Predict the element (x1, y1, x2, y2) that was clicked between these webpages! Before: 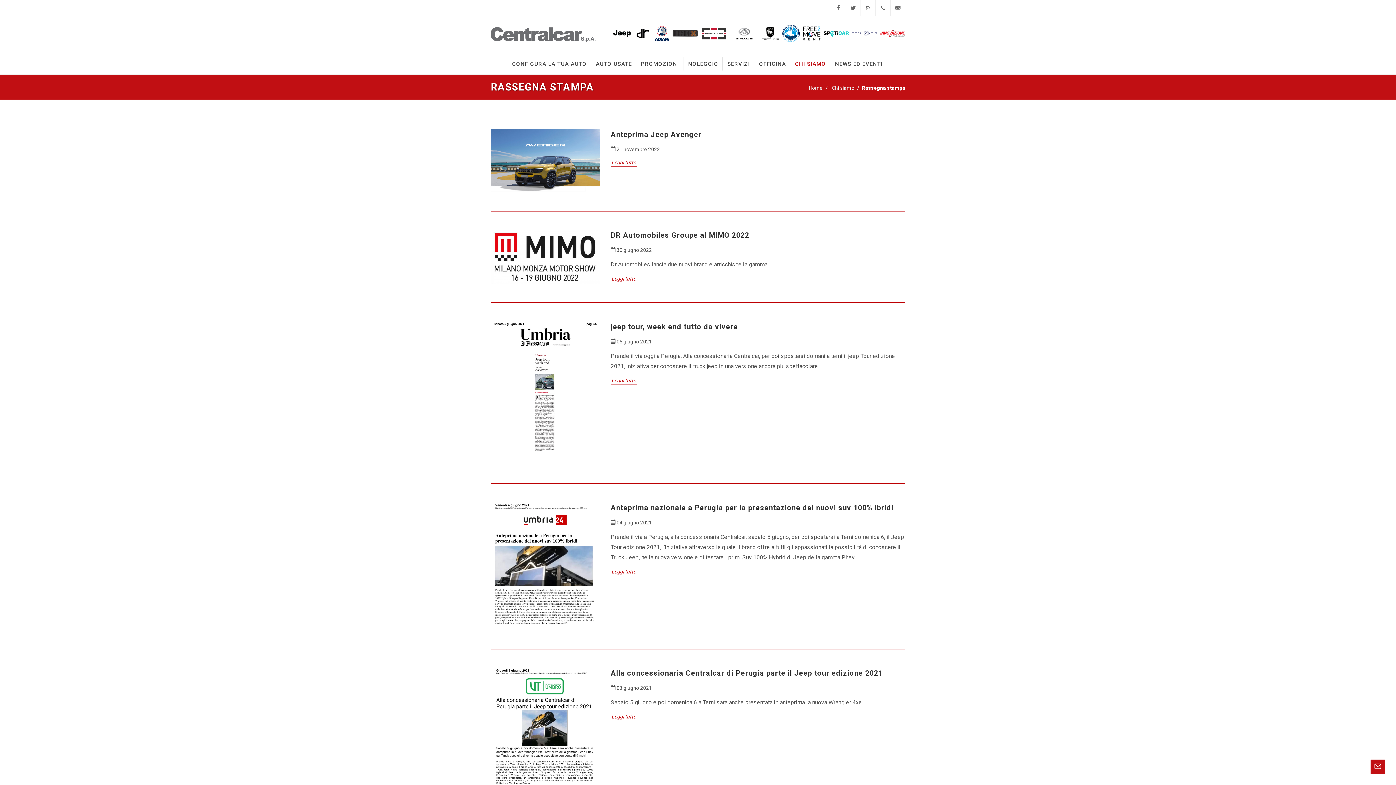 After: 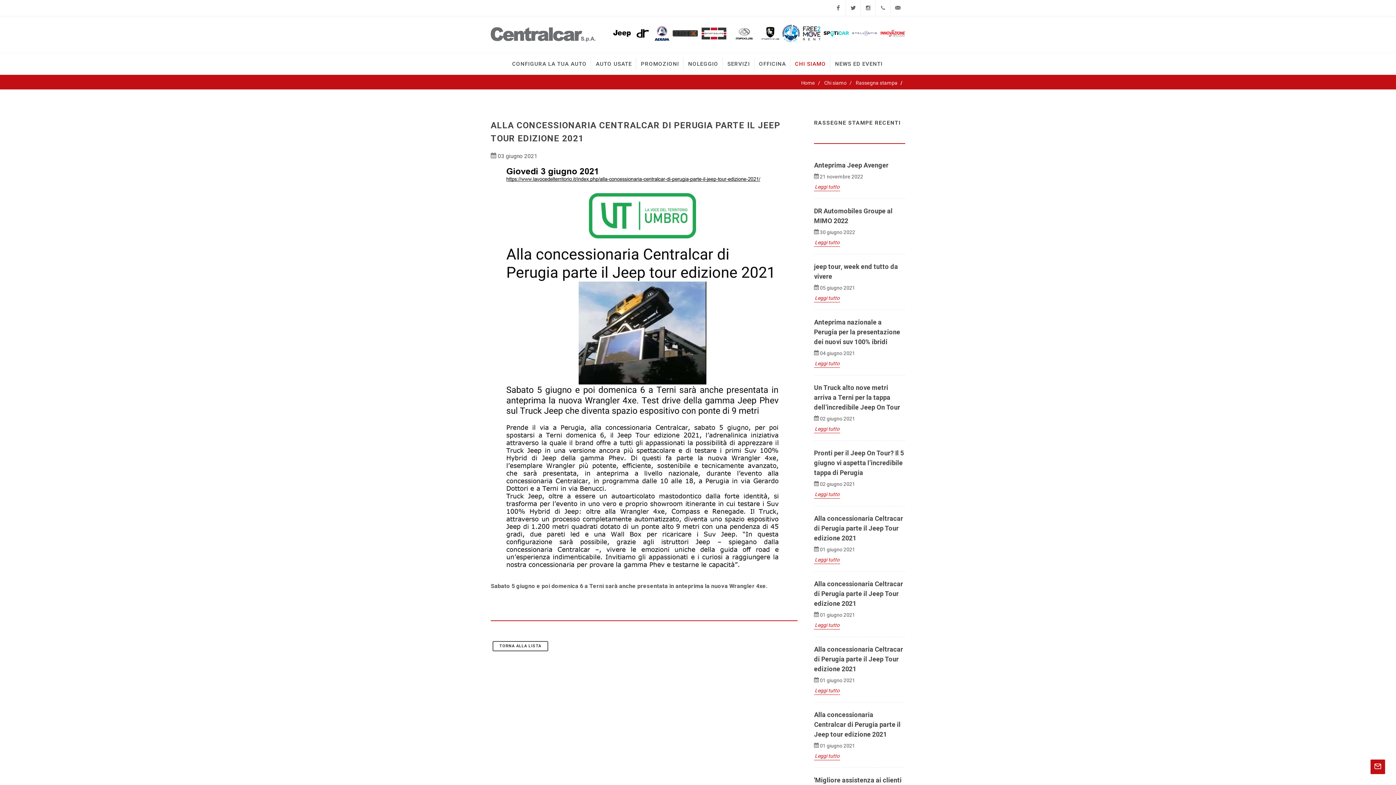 Action: bbox: (490, 668, 600, 812)